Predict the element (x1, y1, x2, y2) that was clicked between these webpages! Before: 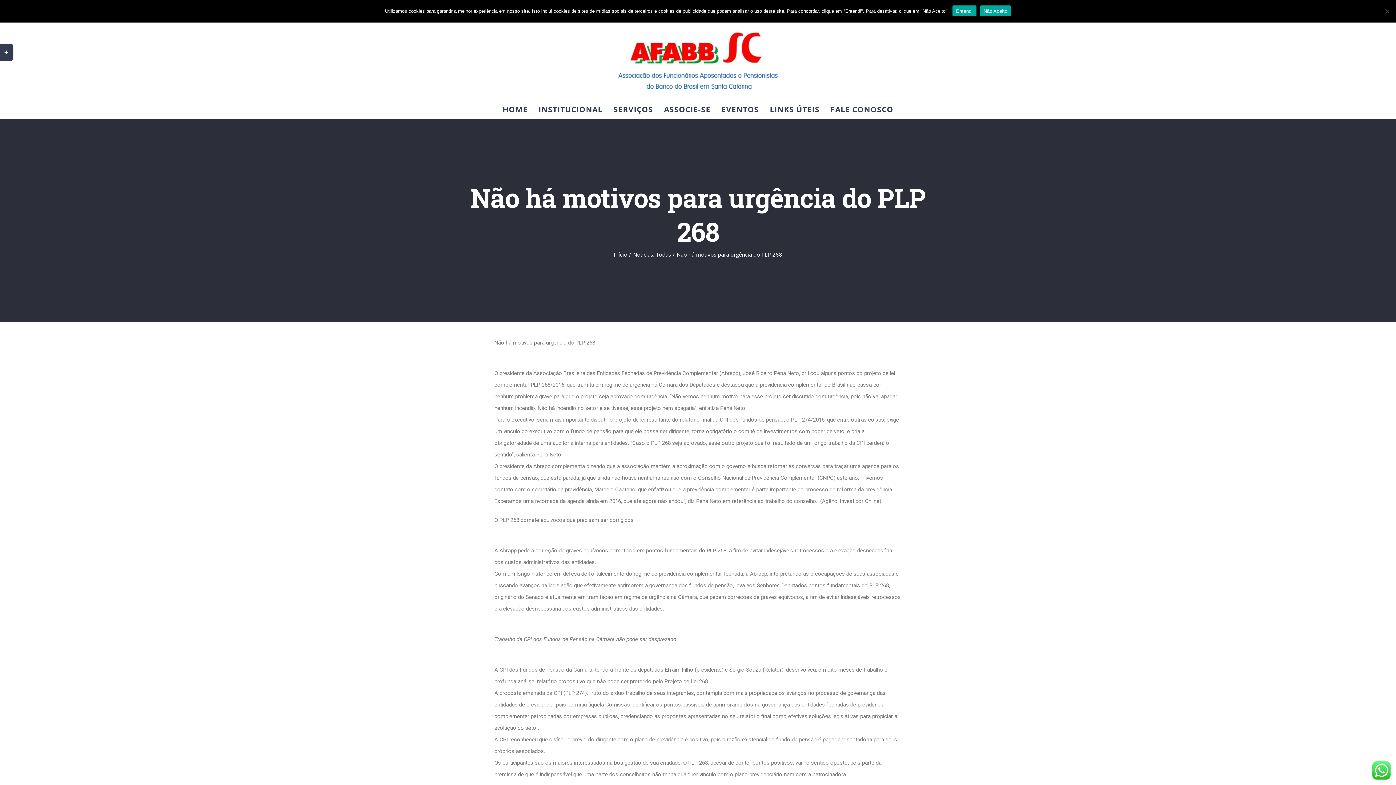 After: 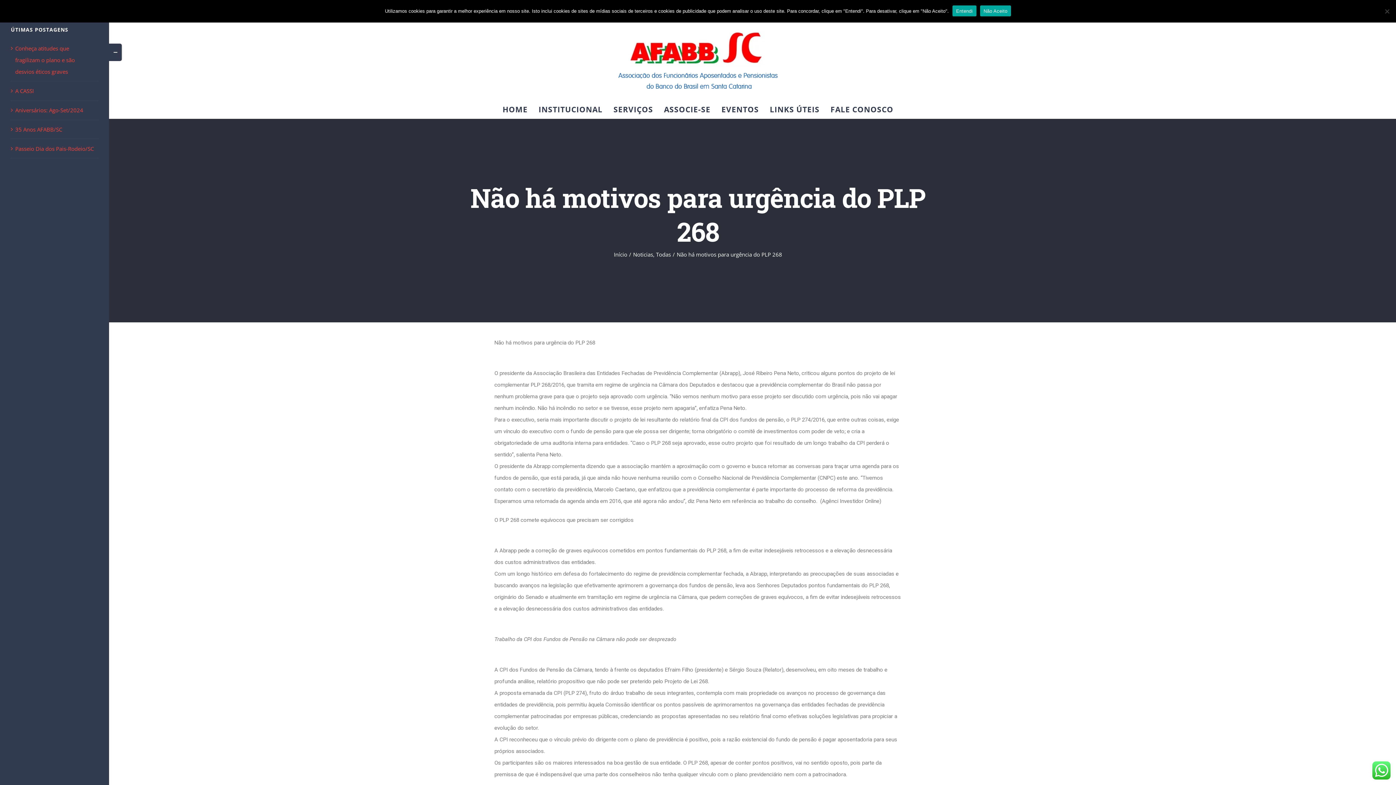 Action: bbox: (0, 43, 12, 61) label: Toggle Sliding Bar Area